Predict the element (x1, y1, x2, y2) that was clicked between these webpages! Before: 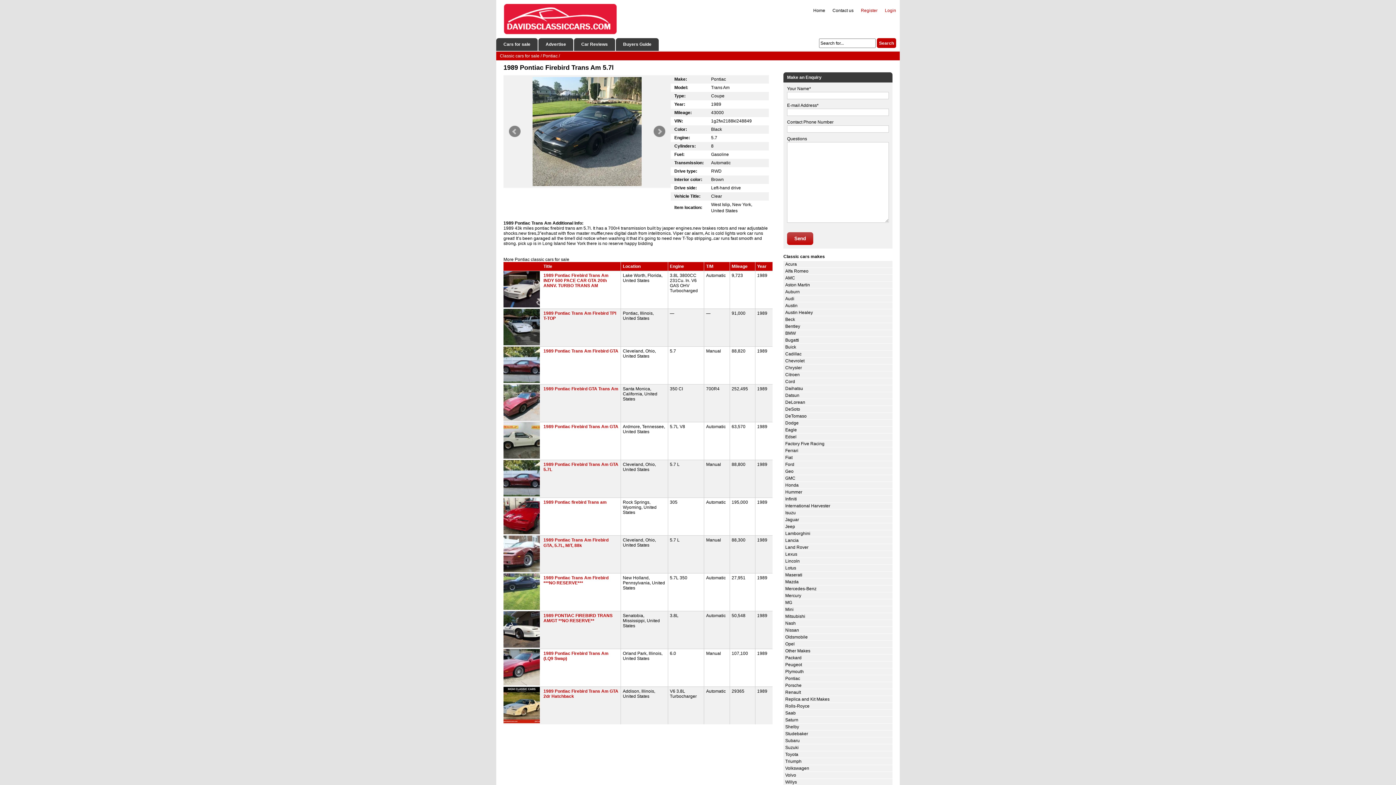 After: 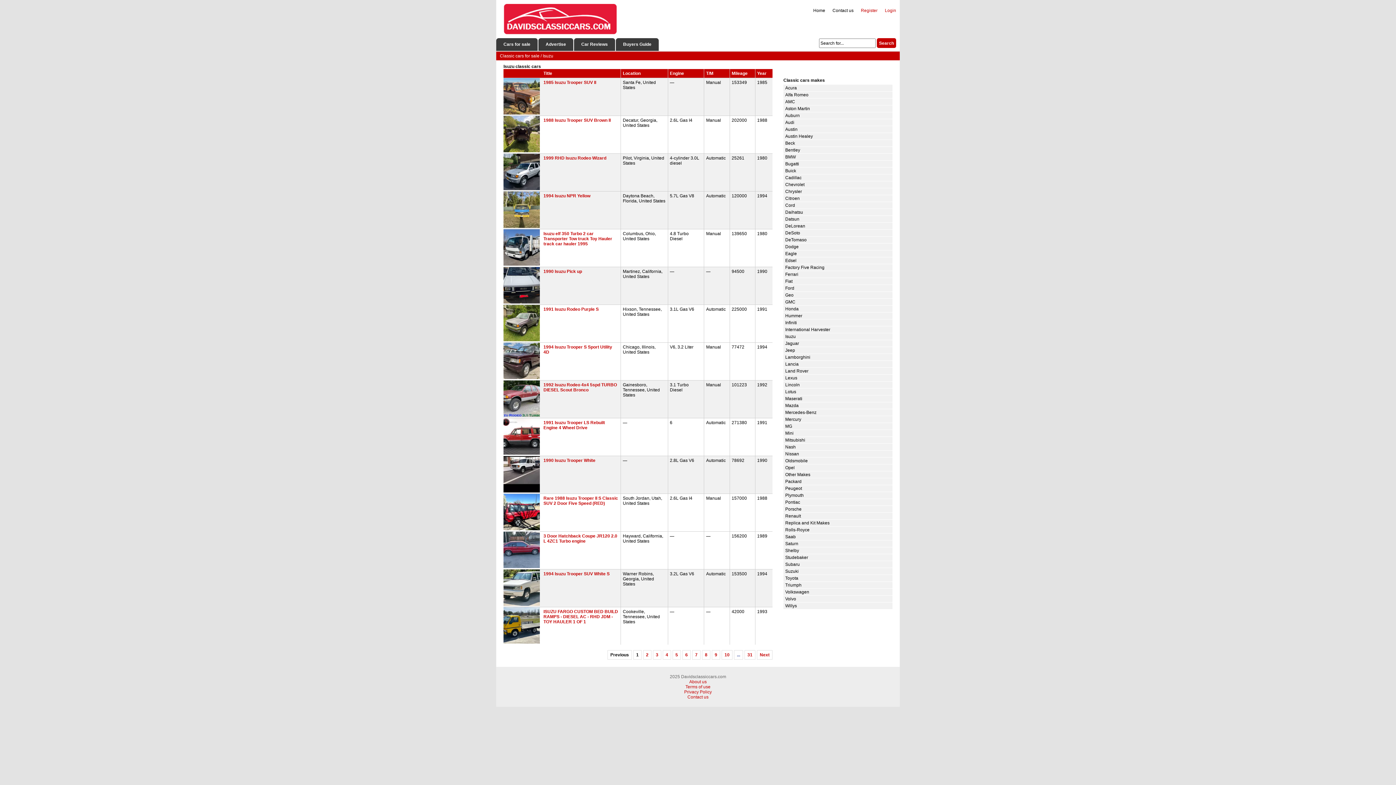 Action: label: Isuzu bbox: (785, 510, 796, 515)